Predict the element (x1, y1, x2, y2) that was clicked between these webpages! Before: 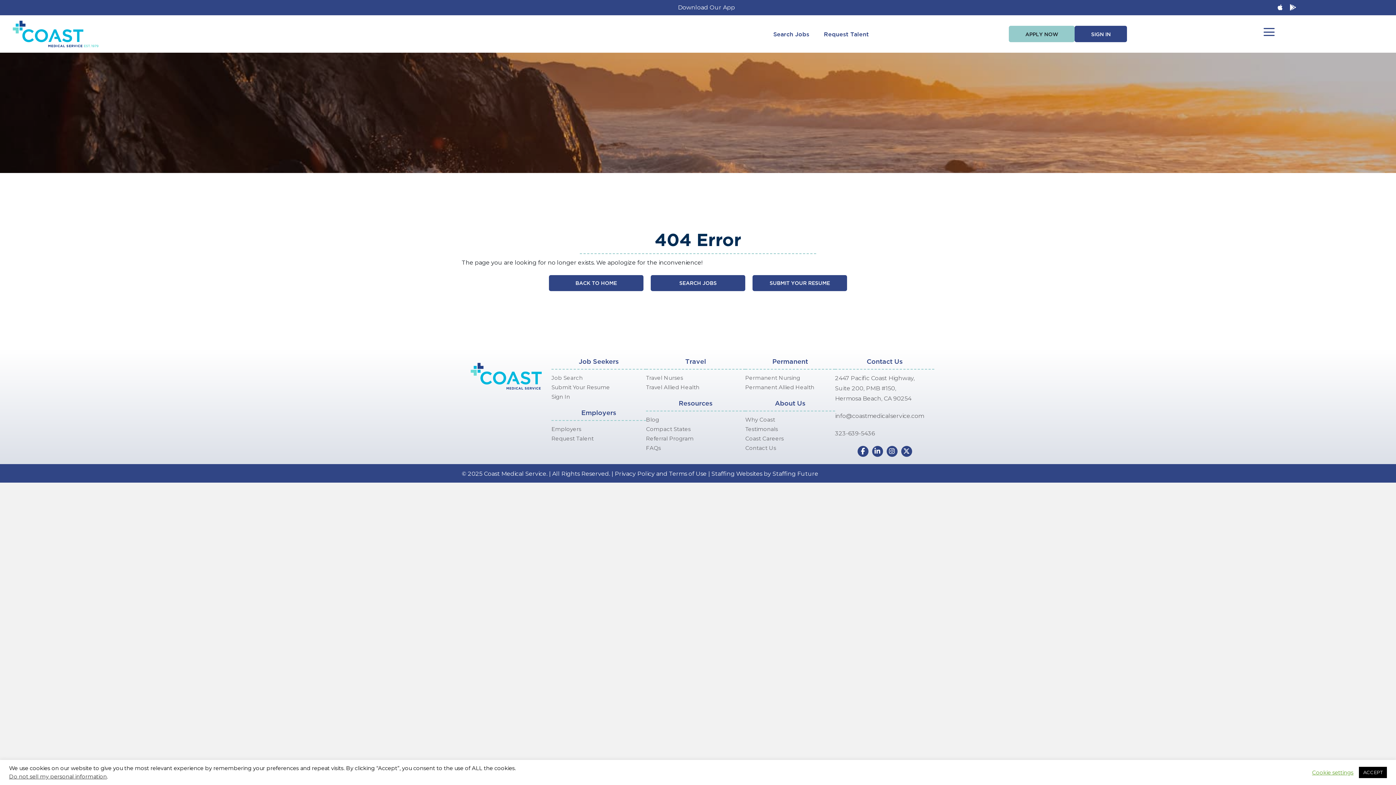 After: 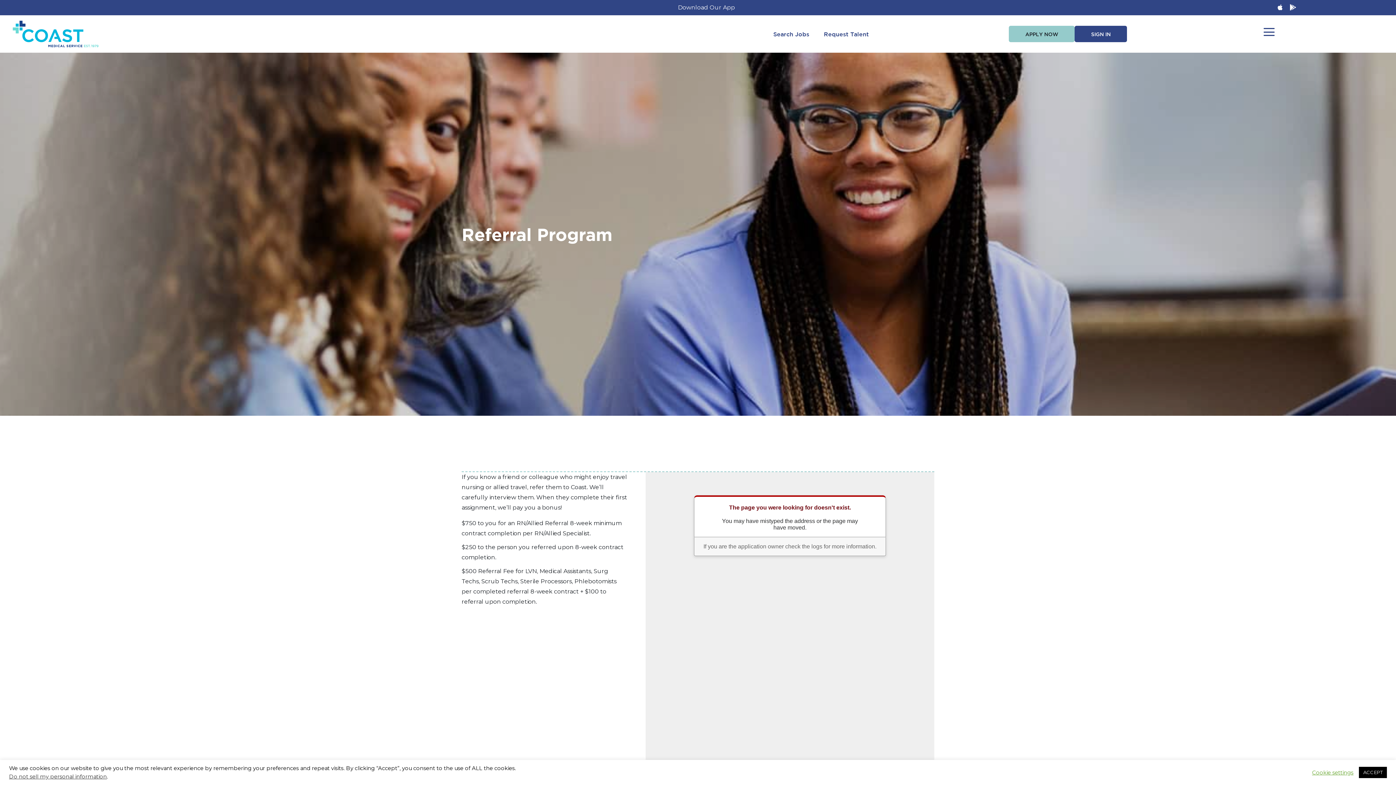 Action: label: Referral Program bbox: (646, 434, 745, 443)